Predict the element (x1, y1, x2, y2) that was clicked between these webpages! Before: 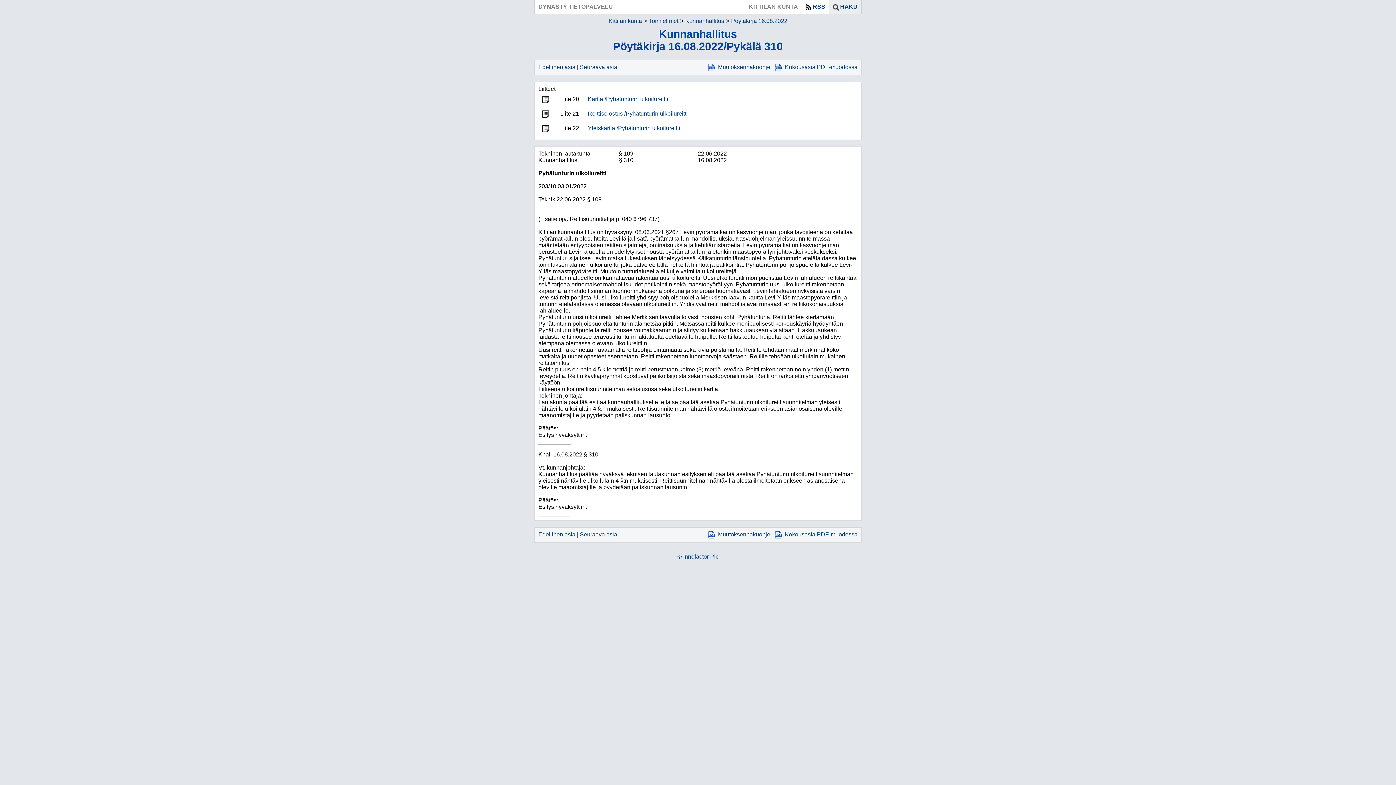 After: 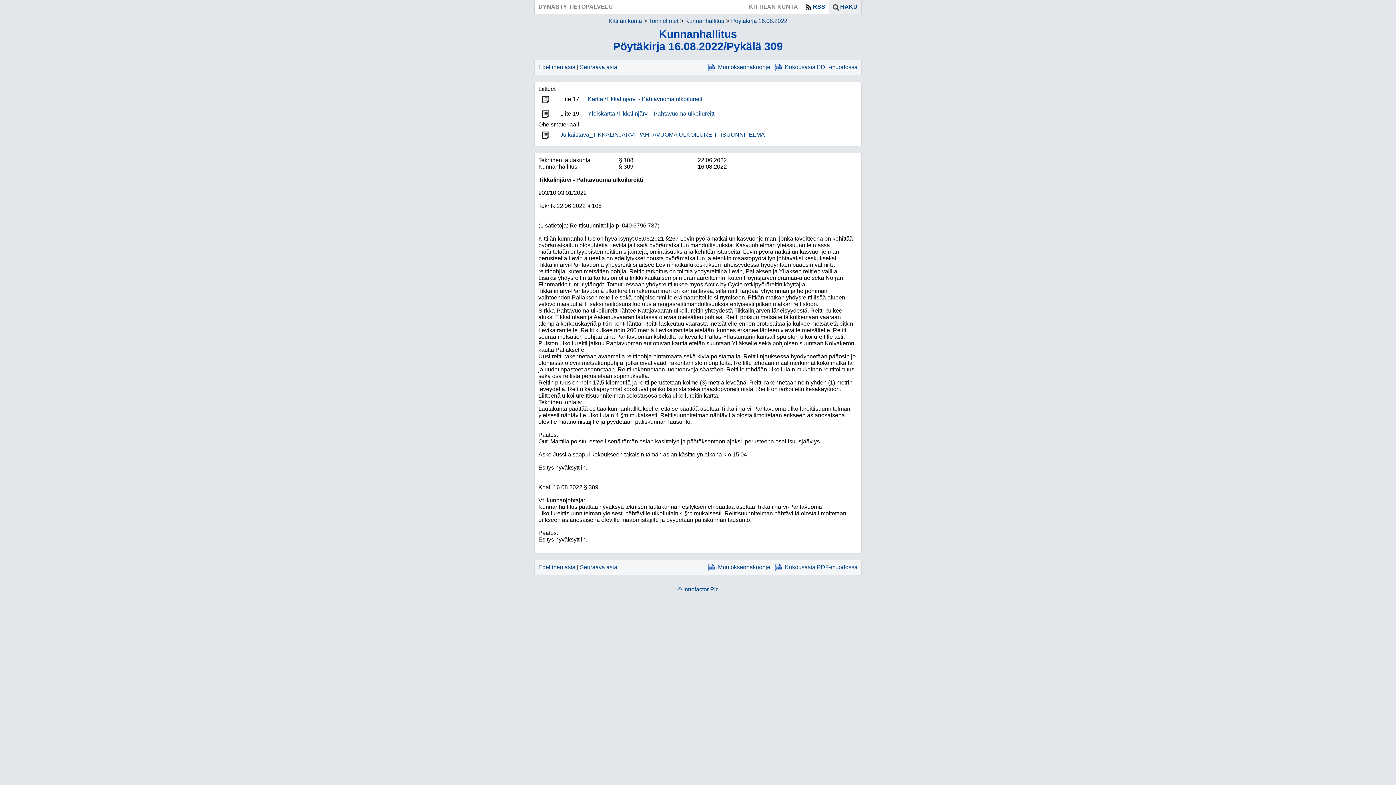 Action: bbox: (538, 64, 575, 70) label: Edellinen asia